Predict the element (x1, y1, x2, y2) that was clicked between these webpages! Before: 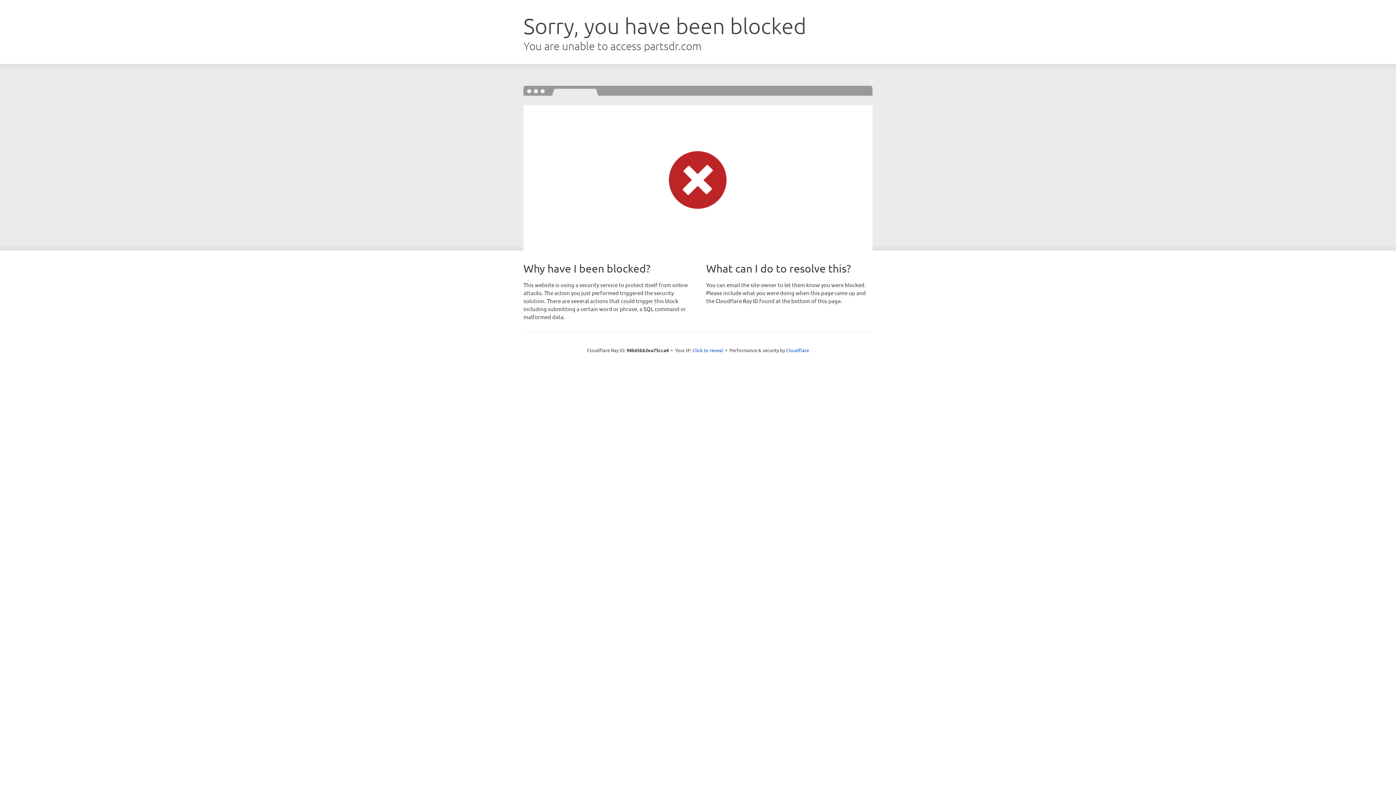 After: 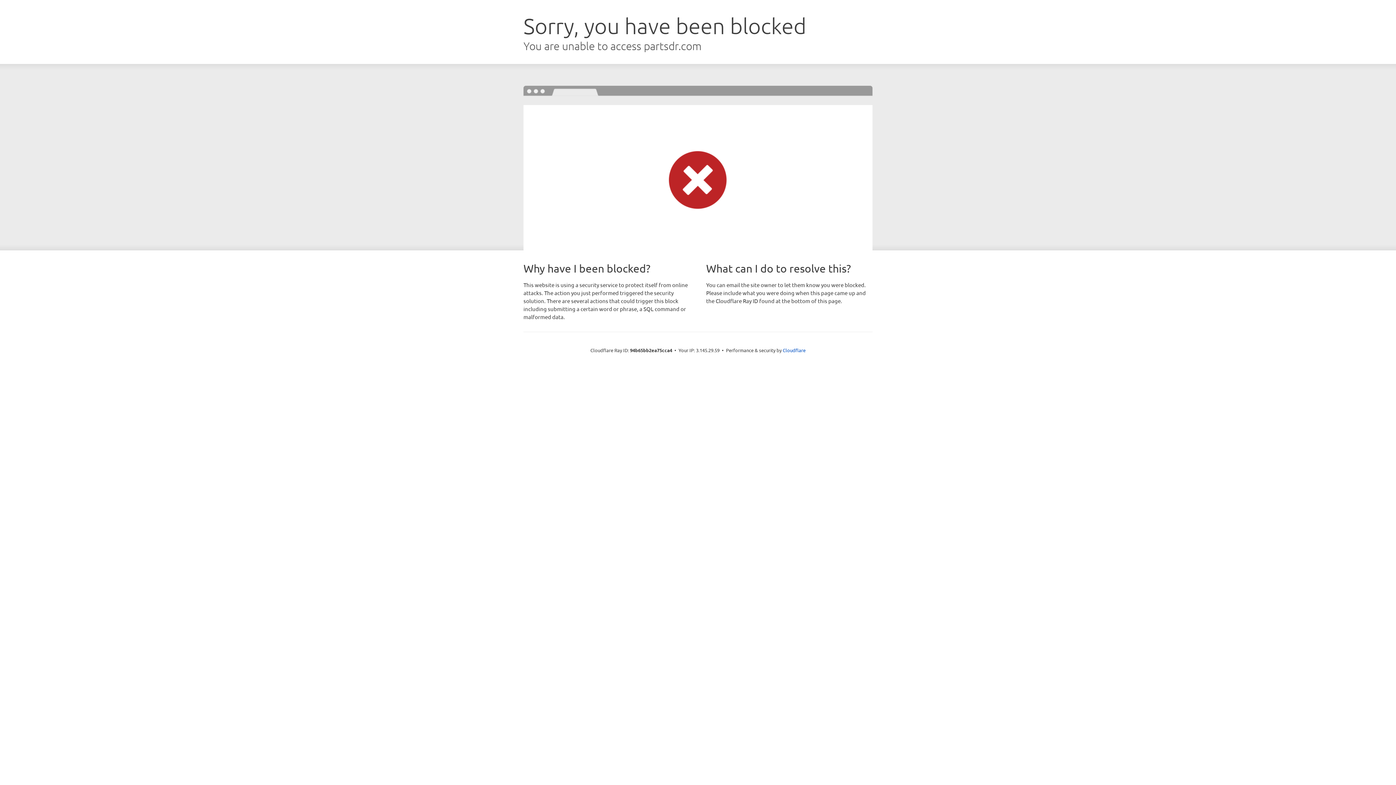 Action: bbox: (692, 346, 723, 353) label: Click to reveal